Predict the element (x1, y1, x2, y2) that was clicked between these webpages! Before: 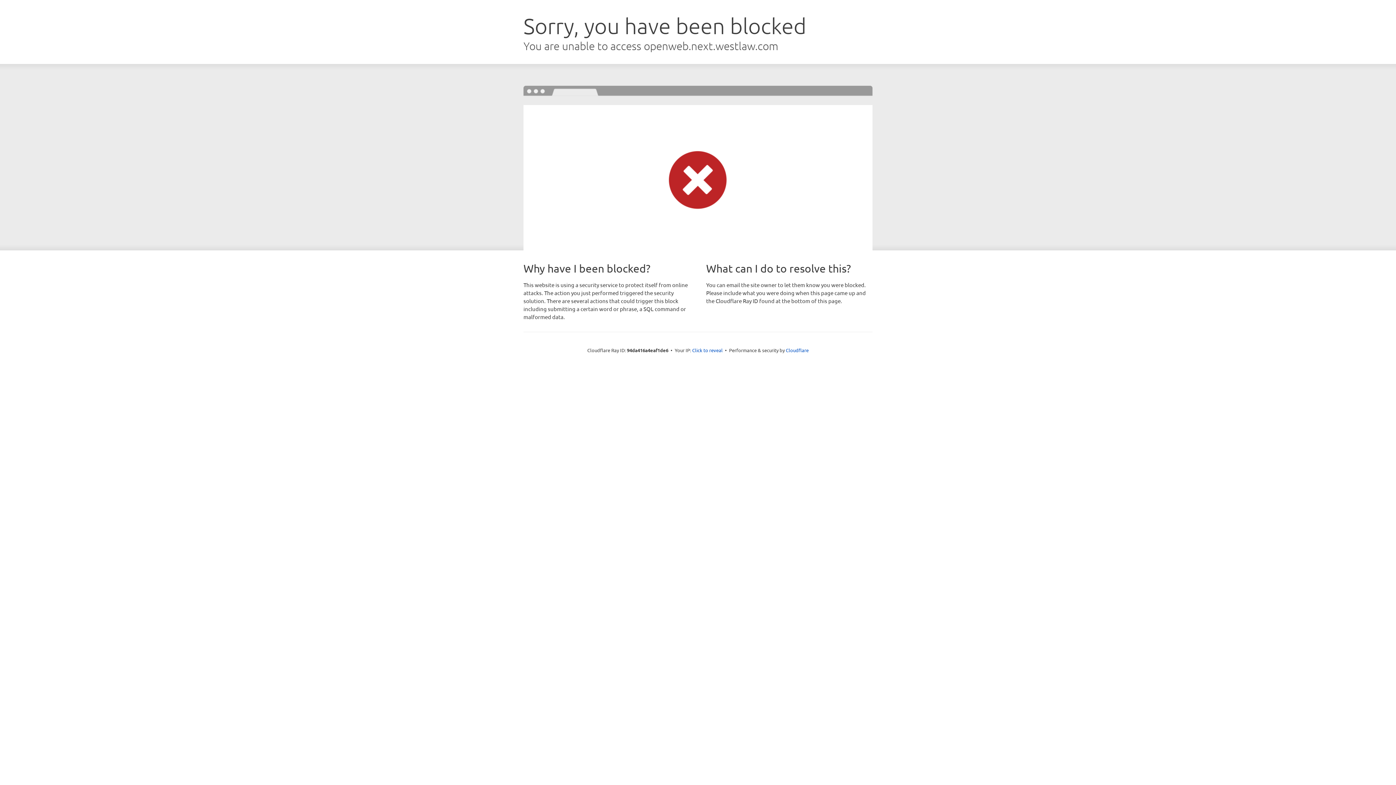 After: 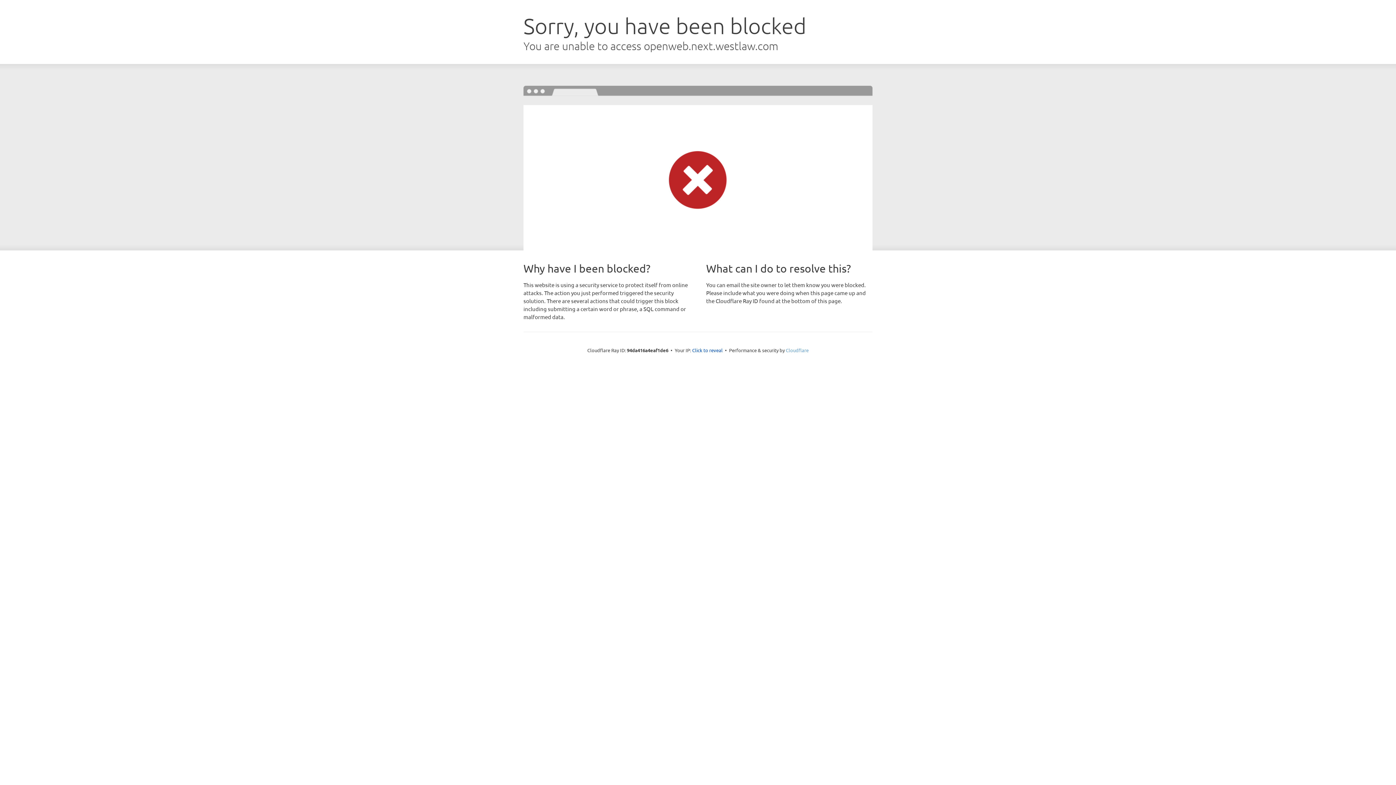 Action: label: Cloudflare bbox: (786, 347, 808, 353)